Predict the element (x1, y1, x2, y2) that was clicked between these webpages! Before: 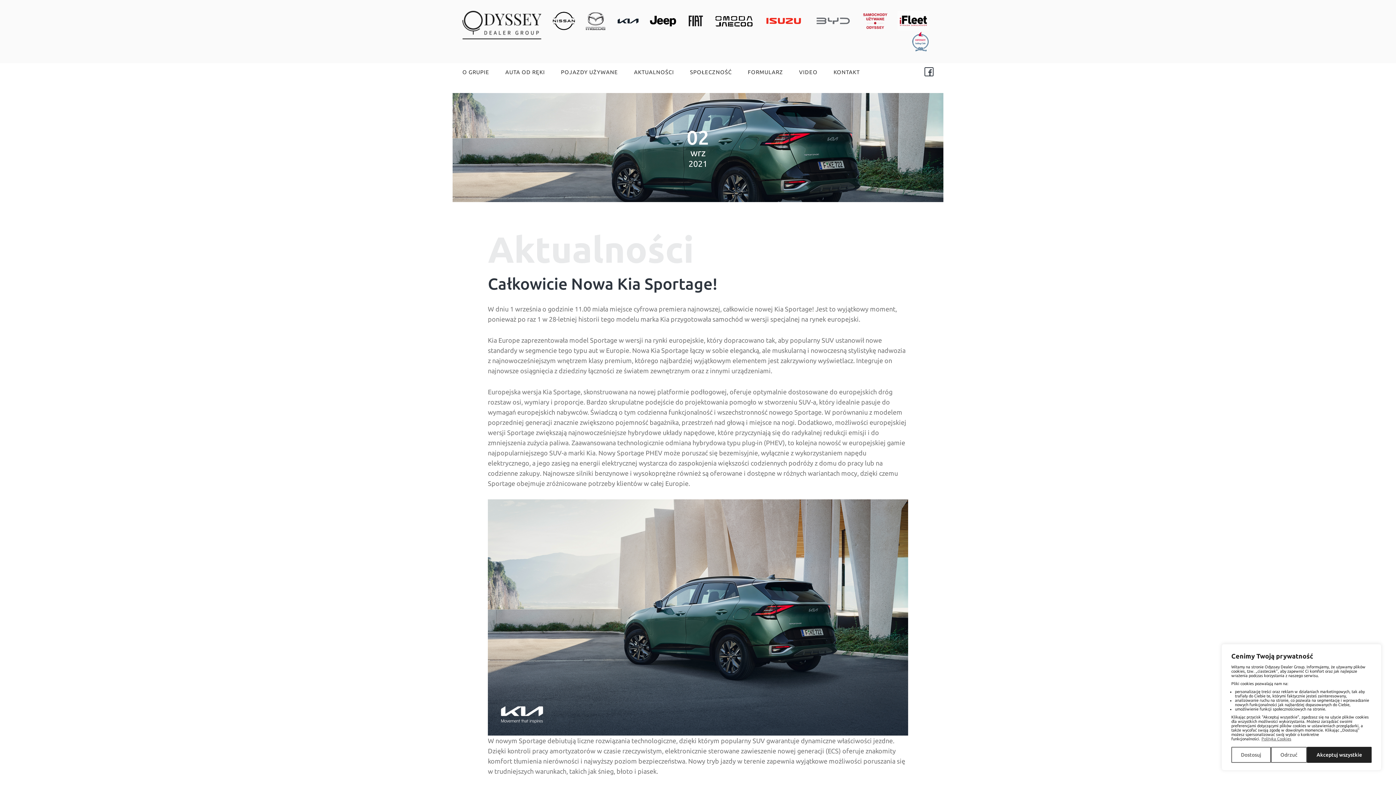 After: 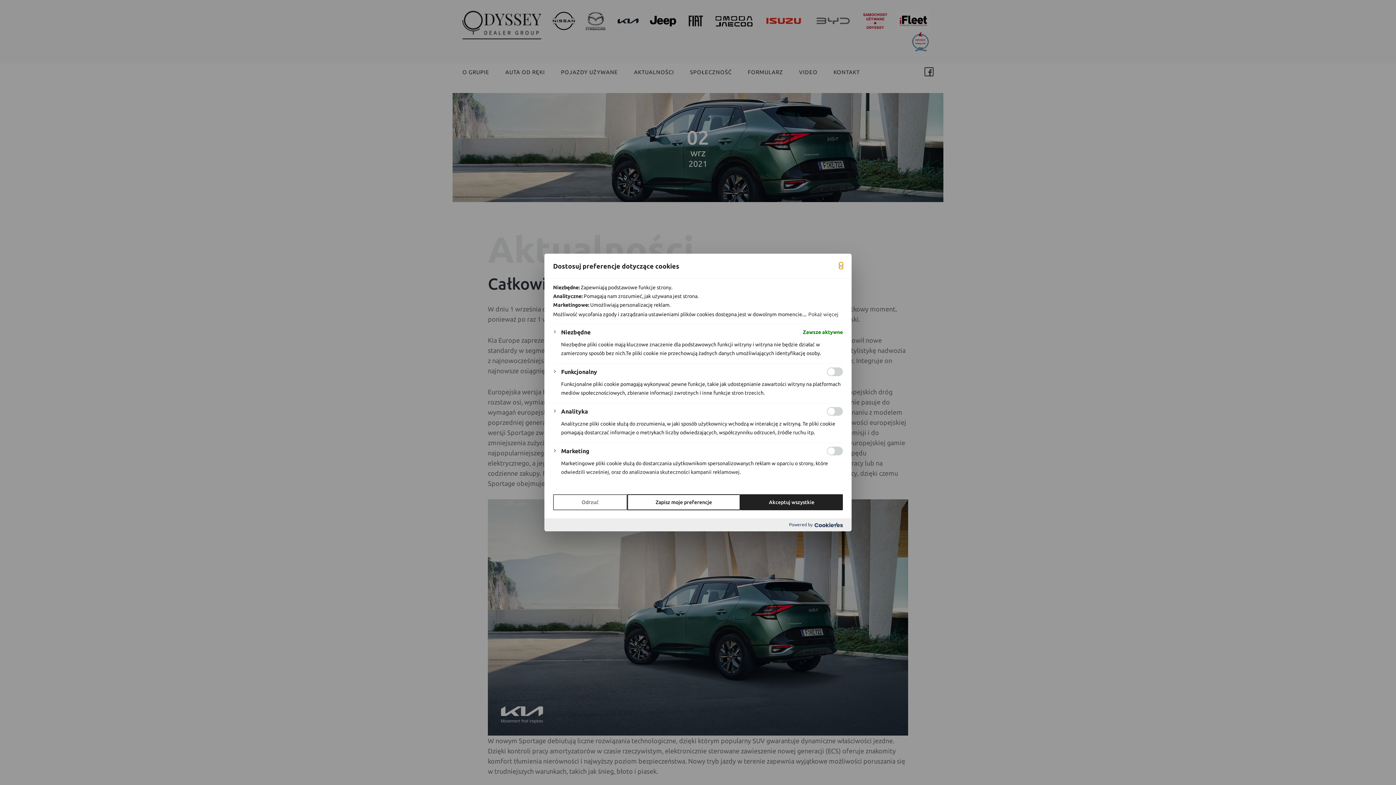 Action: bbox: (1231, 747, 1271, 763) label: Dostosuj